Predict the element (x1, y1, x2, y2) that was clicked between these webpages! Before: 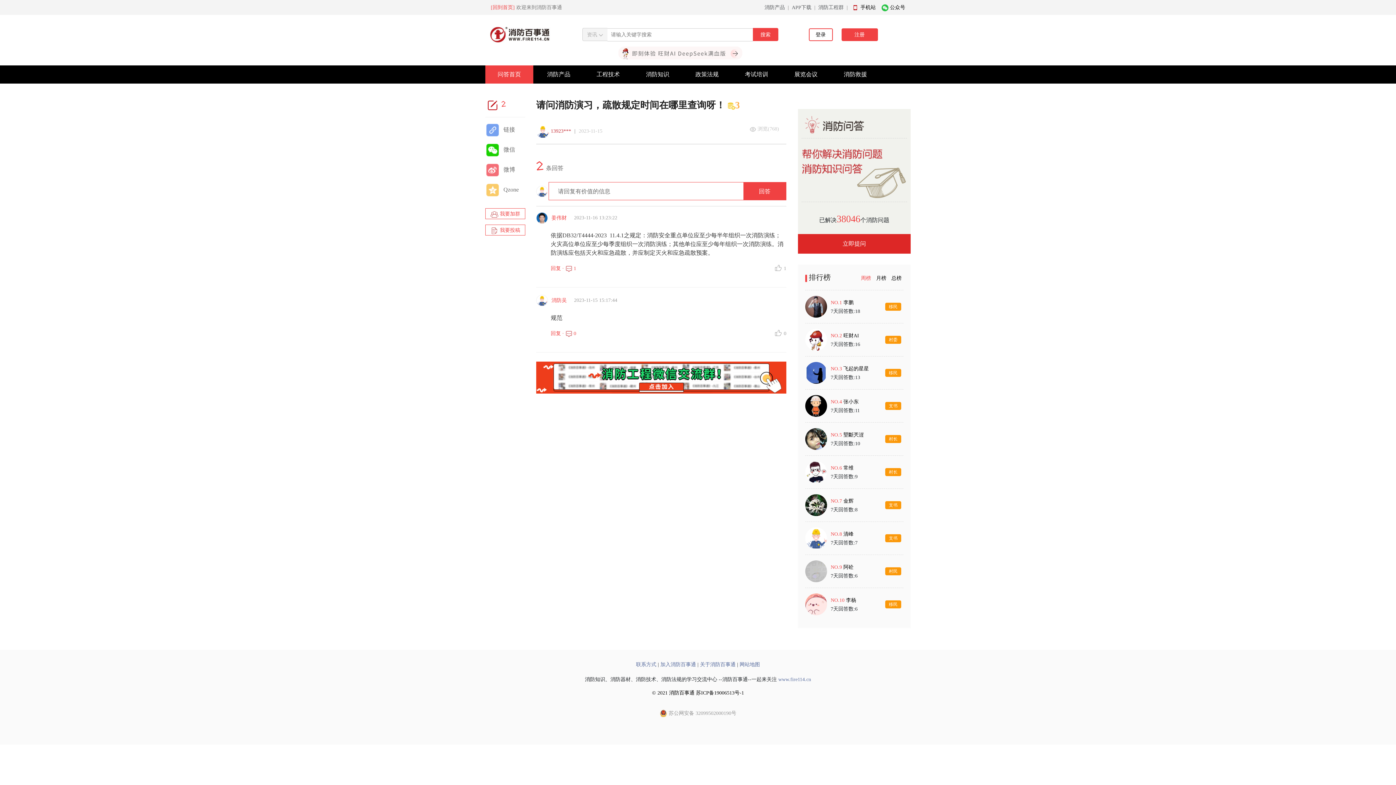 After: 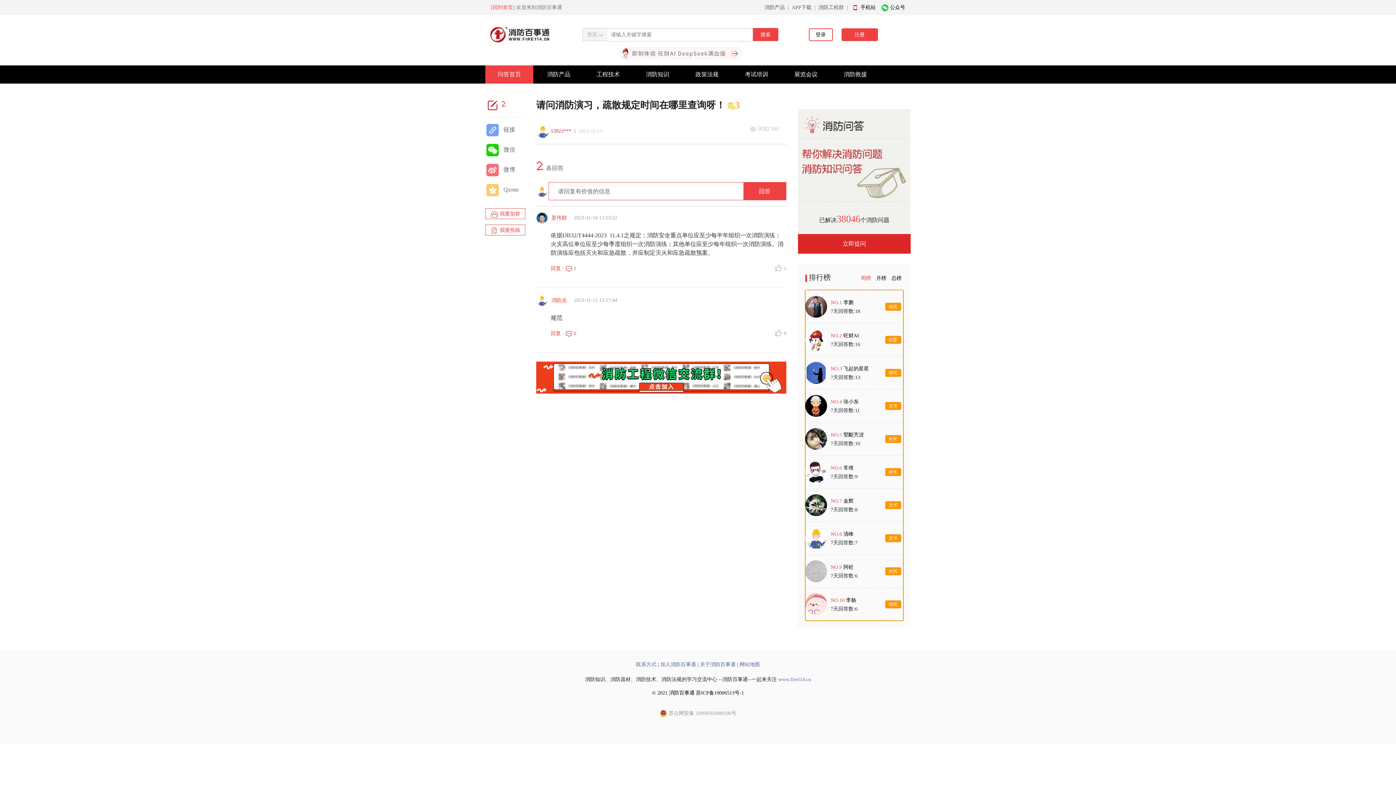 Action: label: 7天回答数:16 bbox: (830, 341, 860, 347)